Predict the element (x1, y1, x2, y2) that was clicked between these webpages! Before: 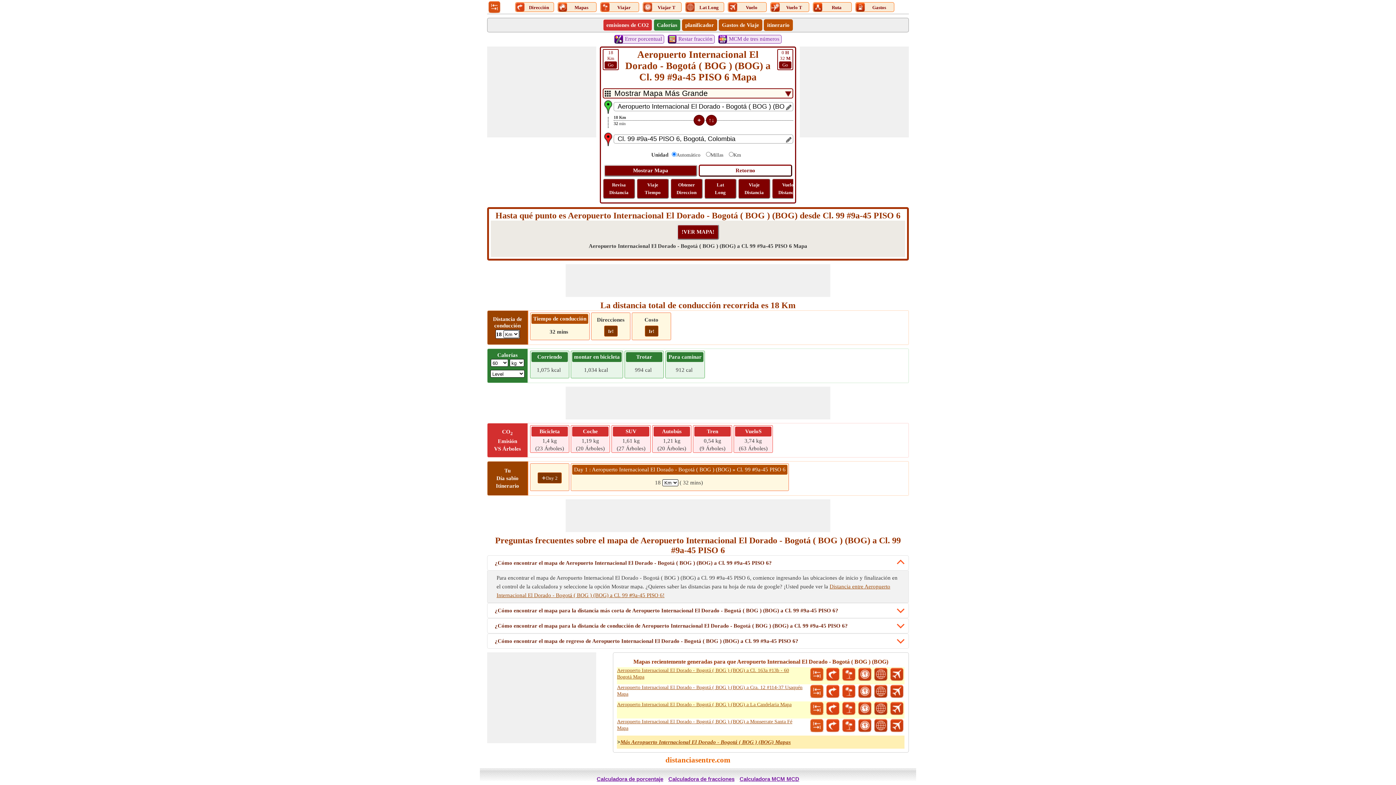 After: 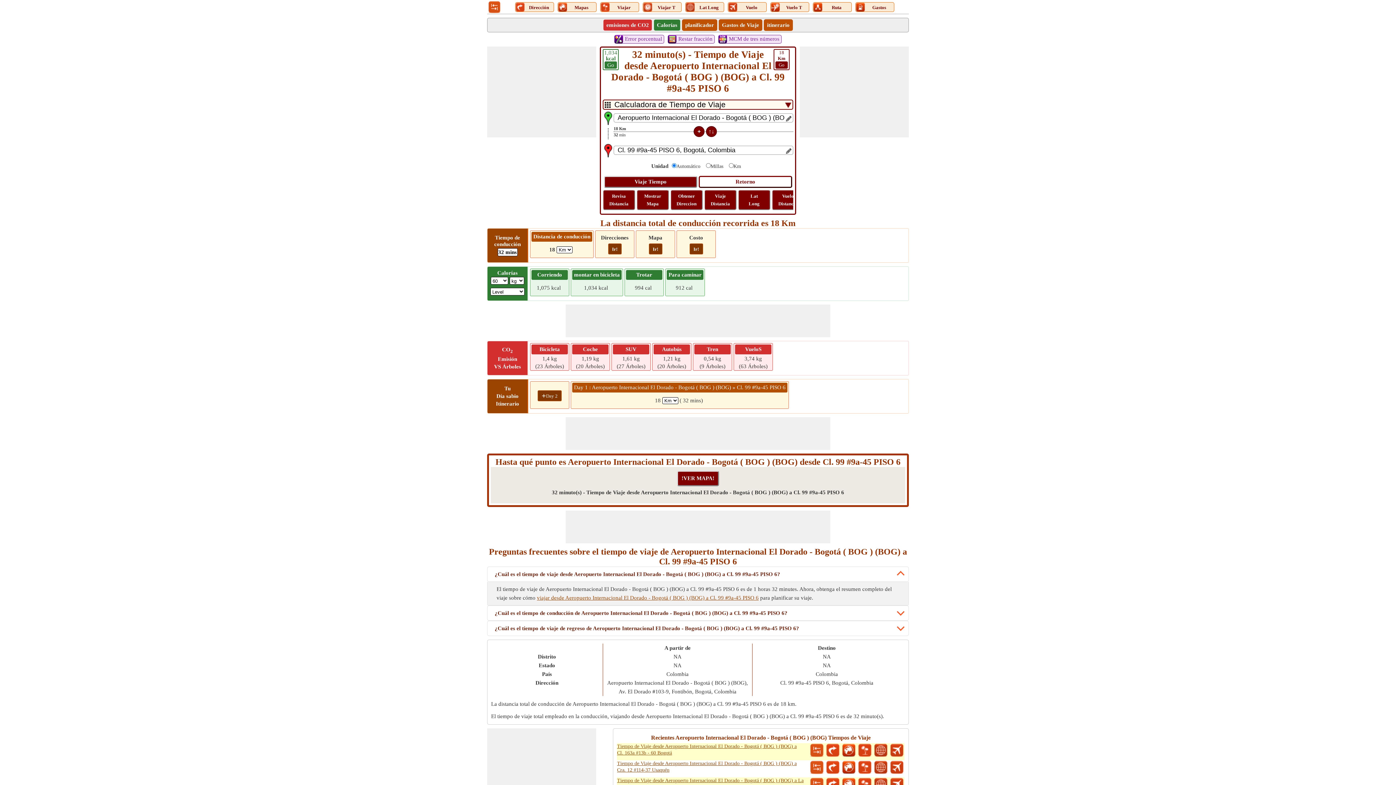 Action: label: 0 H 32 M Go bbox: (777, 49, 793, 70)